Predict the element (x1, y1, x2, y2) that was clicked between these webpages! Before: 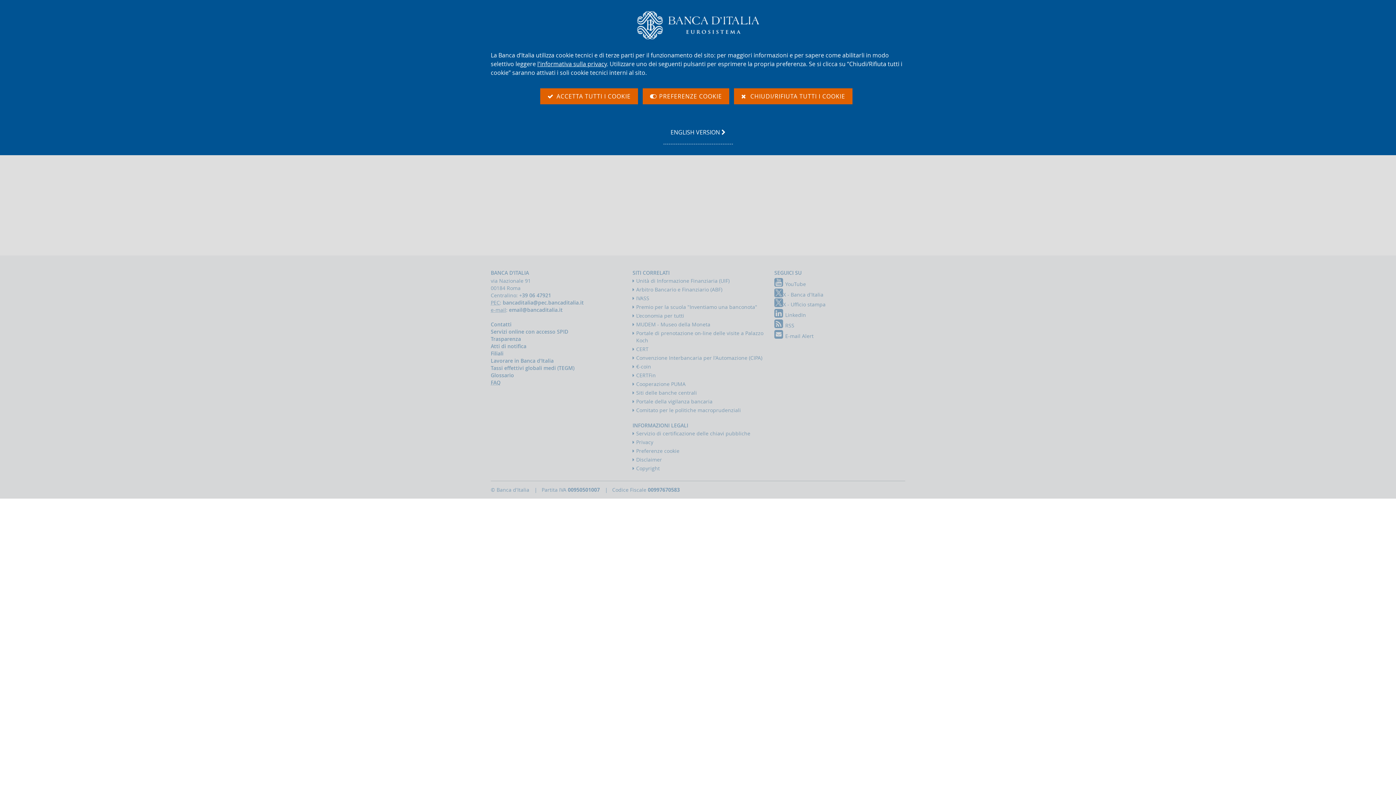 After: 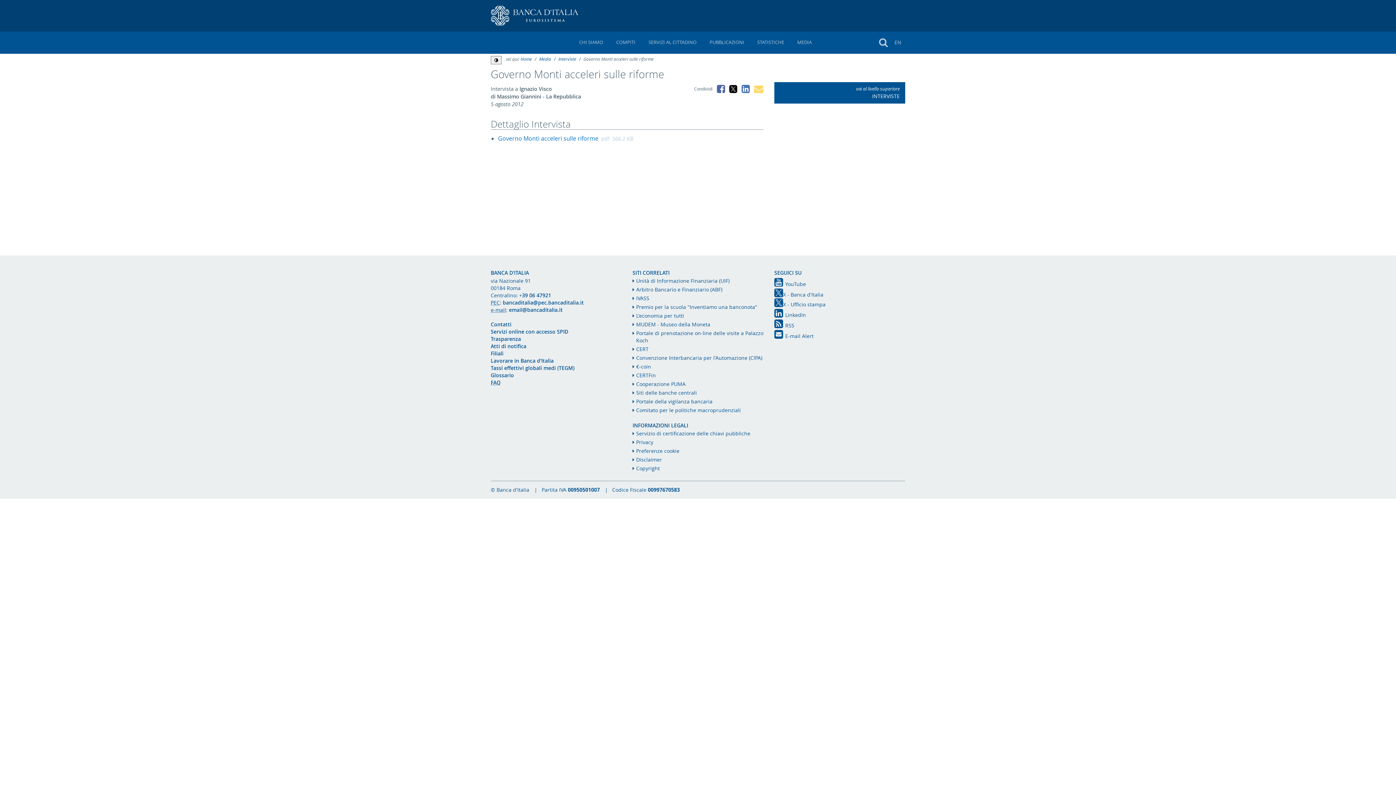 Action: label:    ACCETTA TUTTI I COOKIE bbox: (540, 88, 638, 104)